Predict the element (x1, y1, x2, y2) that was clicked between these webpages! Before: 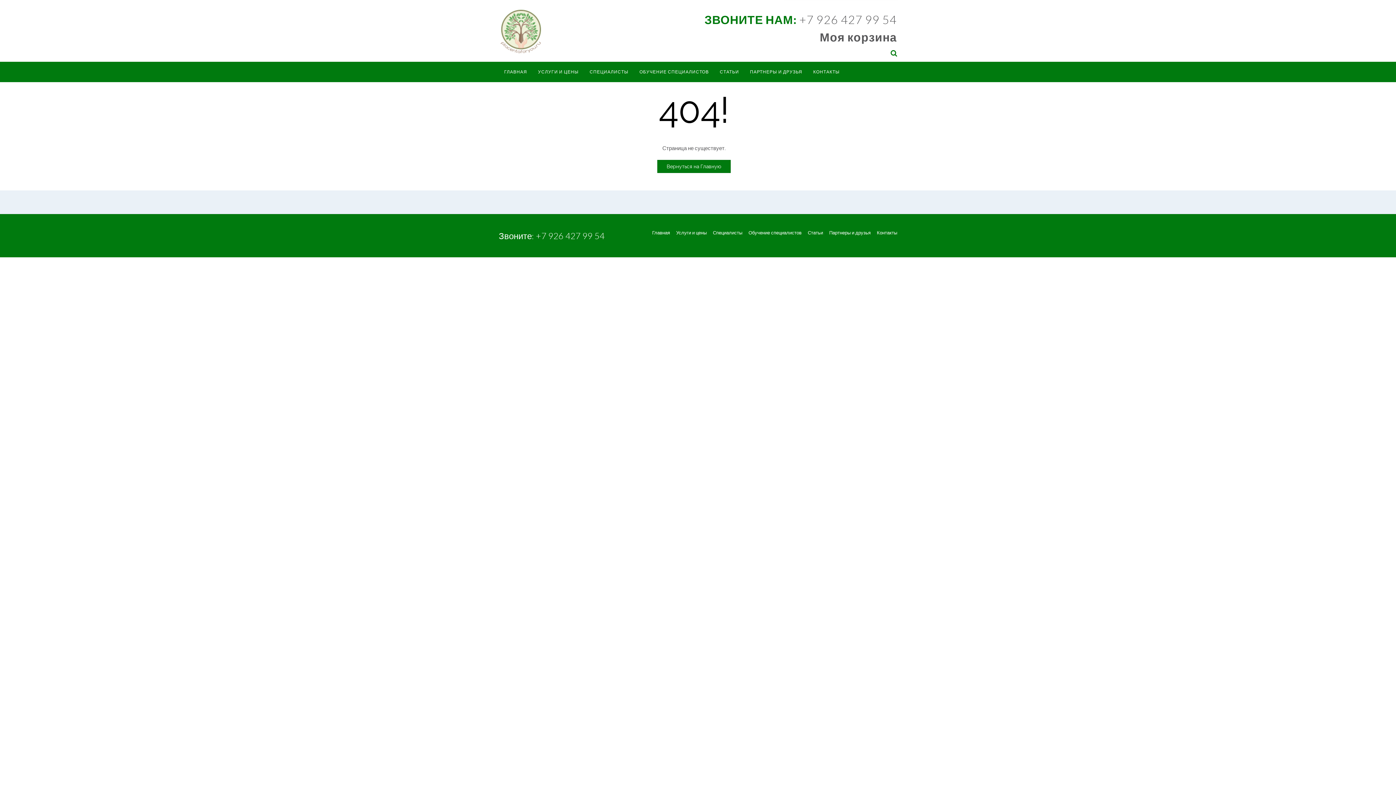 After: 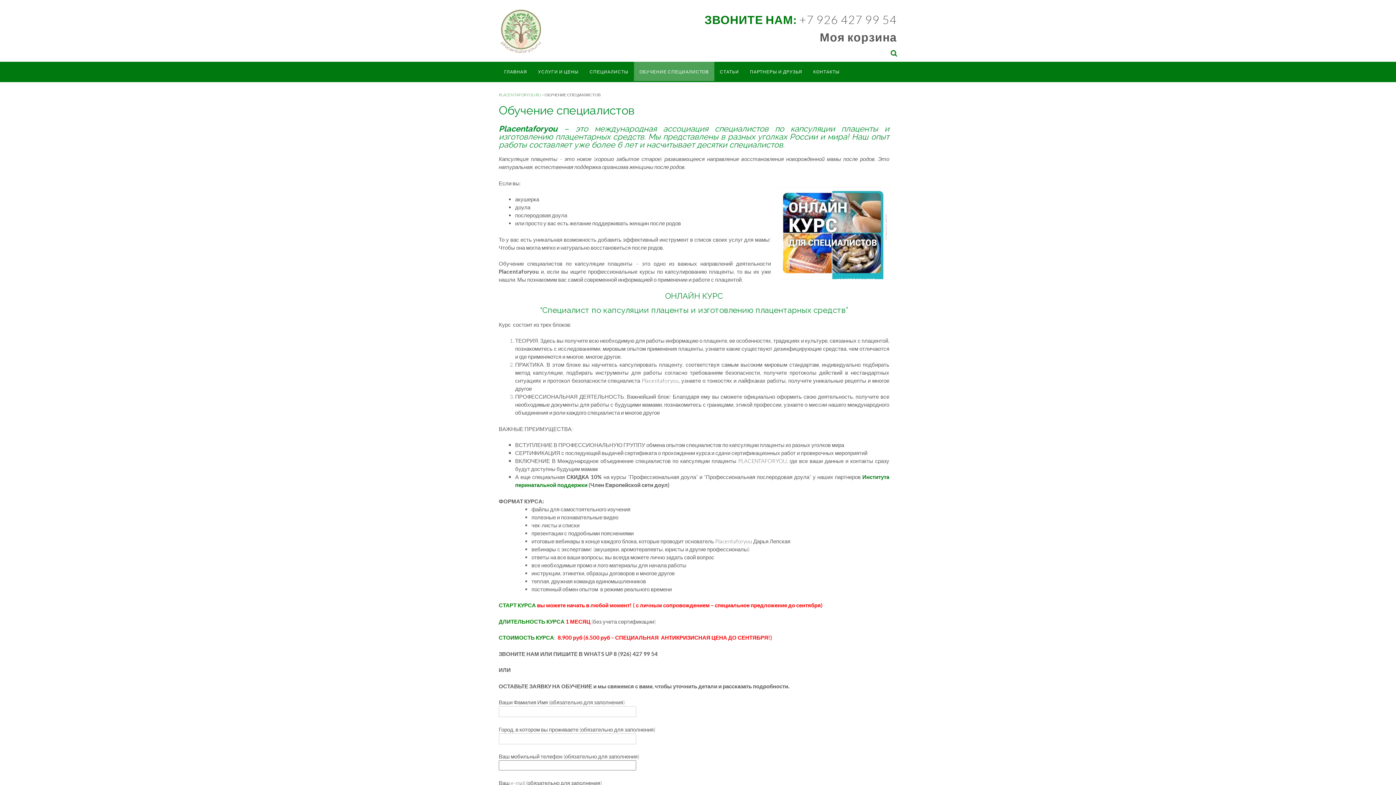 Action: label: Обучение специалистов bbox: (746, 230, 804, 235)